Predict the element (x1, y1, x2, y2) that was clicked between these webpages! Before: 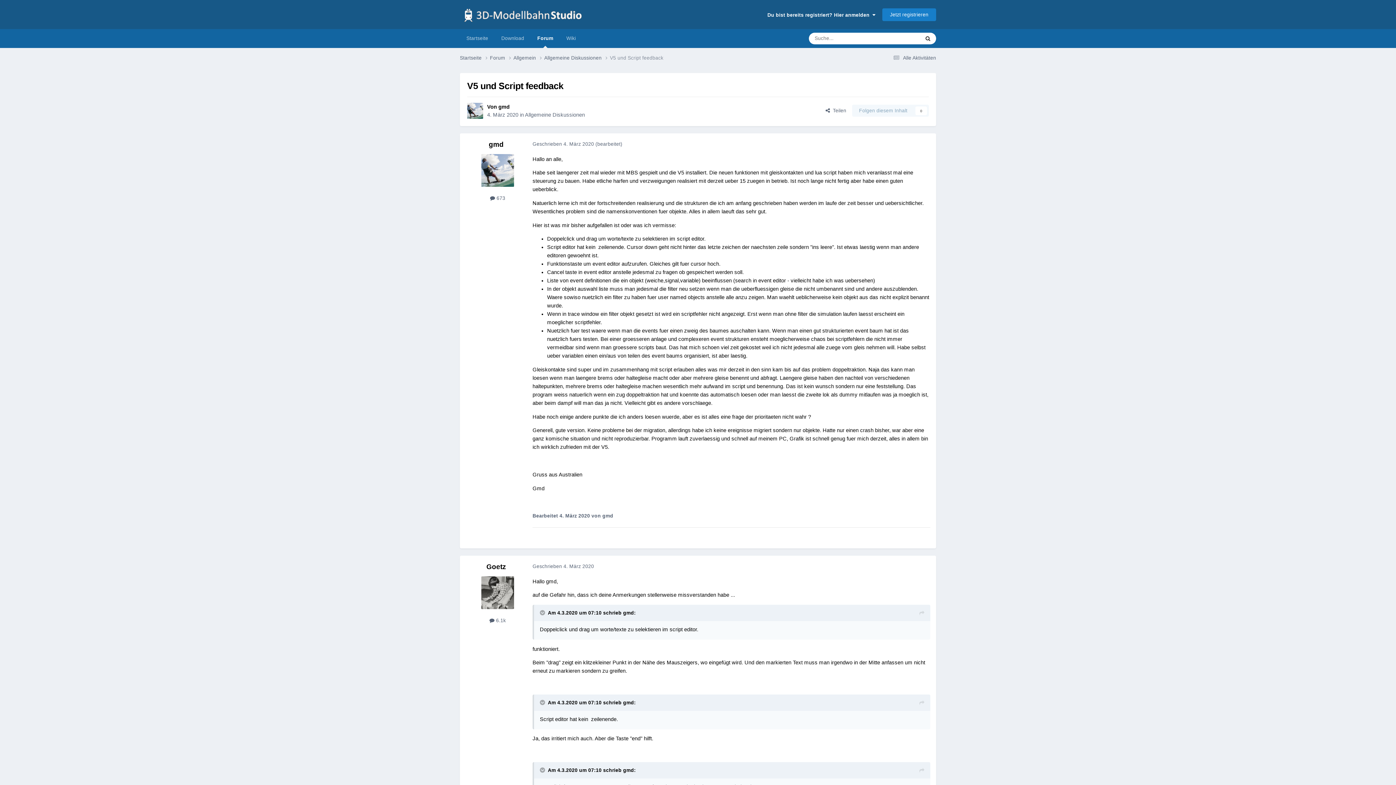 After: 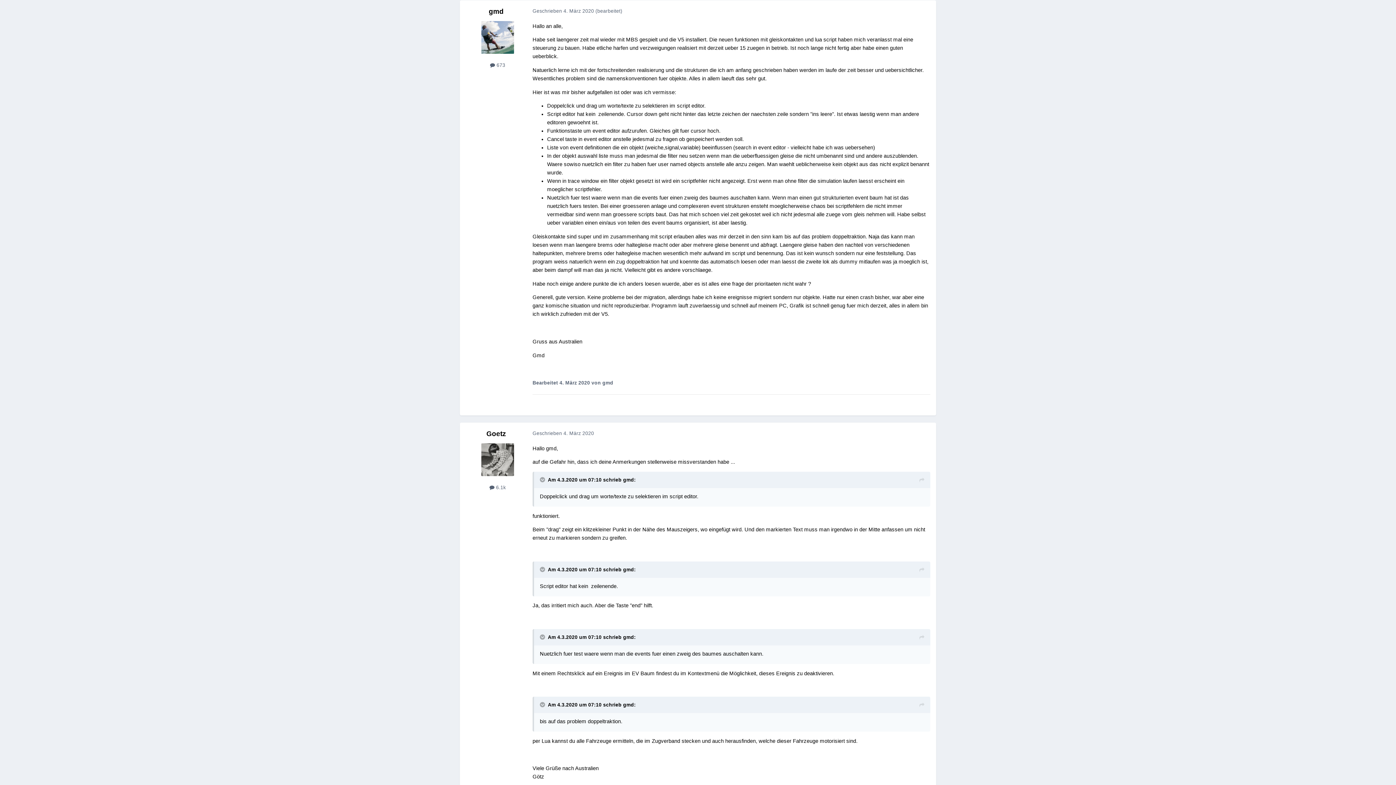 Action: bbox: (919, 766, 924, 775)